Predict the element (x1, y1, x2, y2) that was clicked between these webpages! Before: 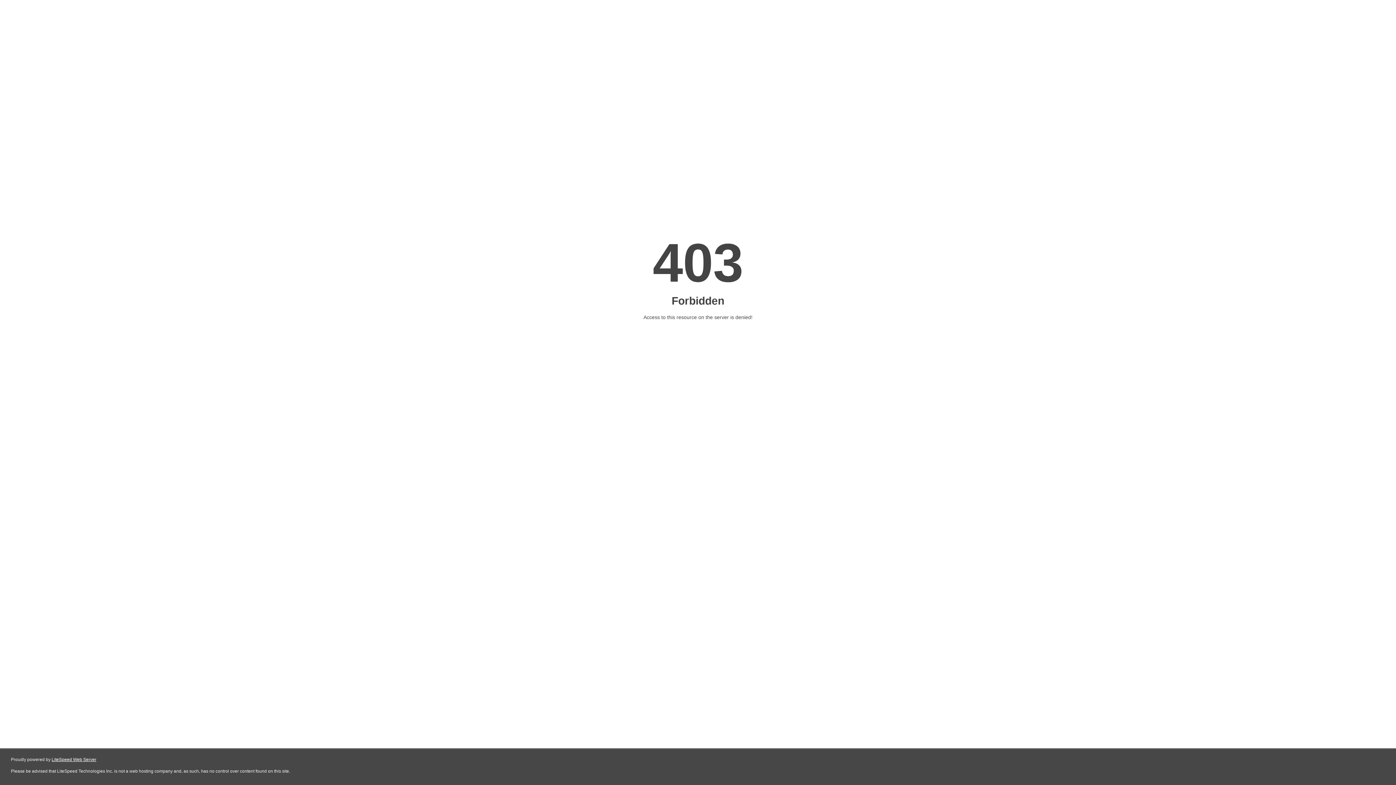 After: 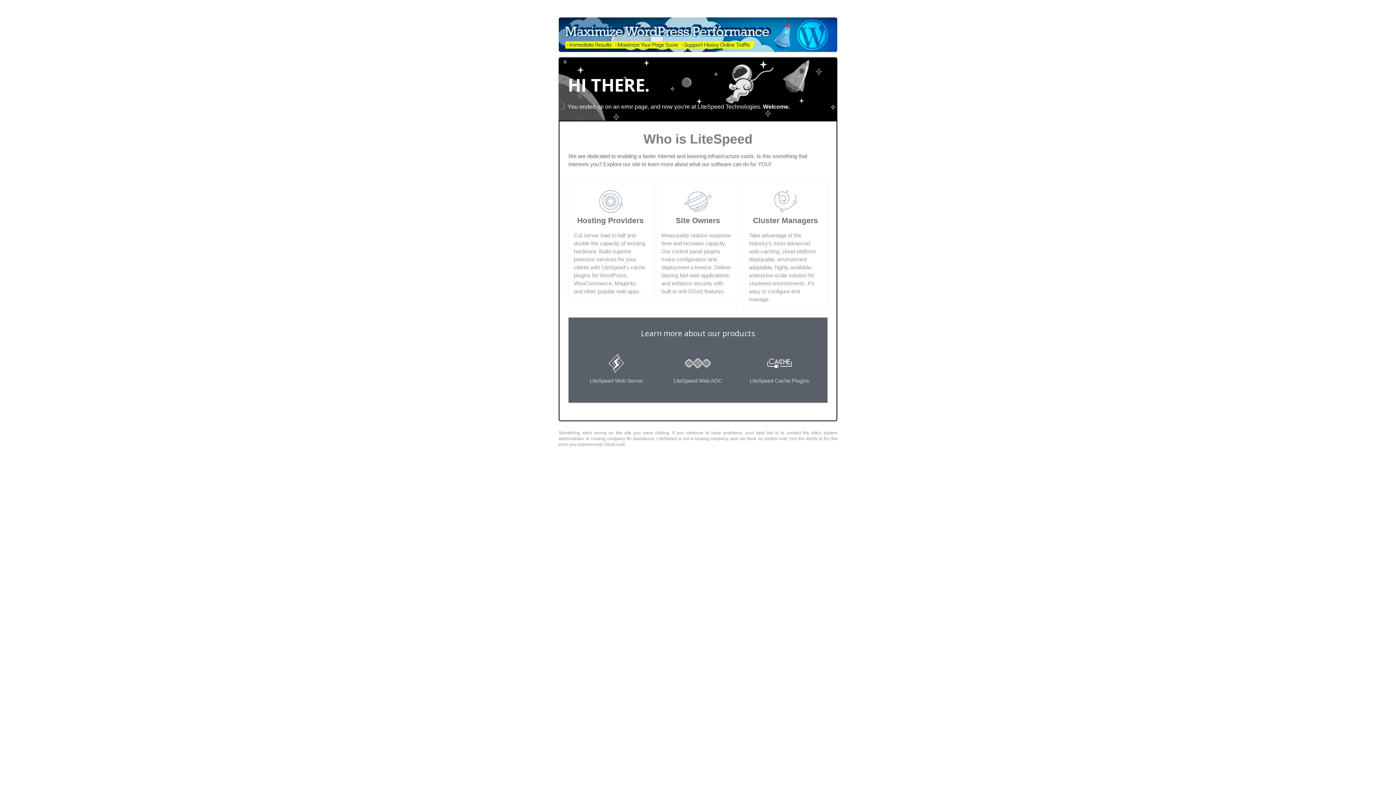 Action: label: LiteSpeed Web Server bbox: (51, 757, 96, 762)